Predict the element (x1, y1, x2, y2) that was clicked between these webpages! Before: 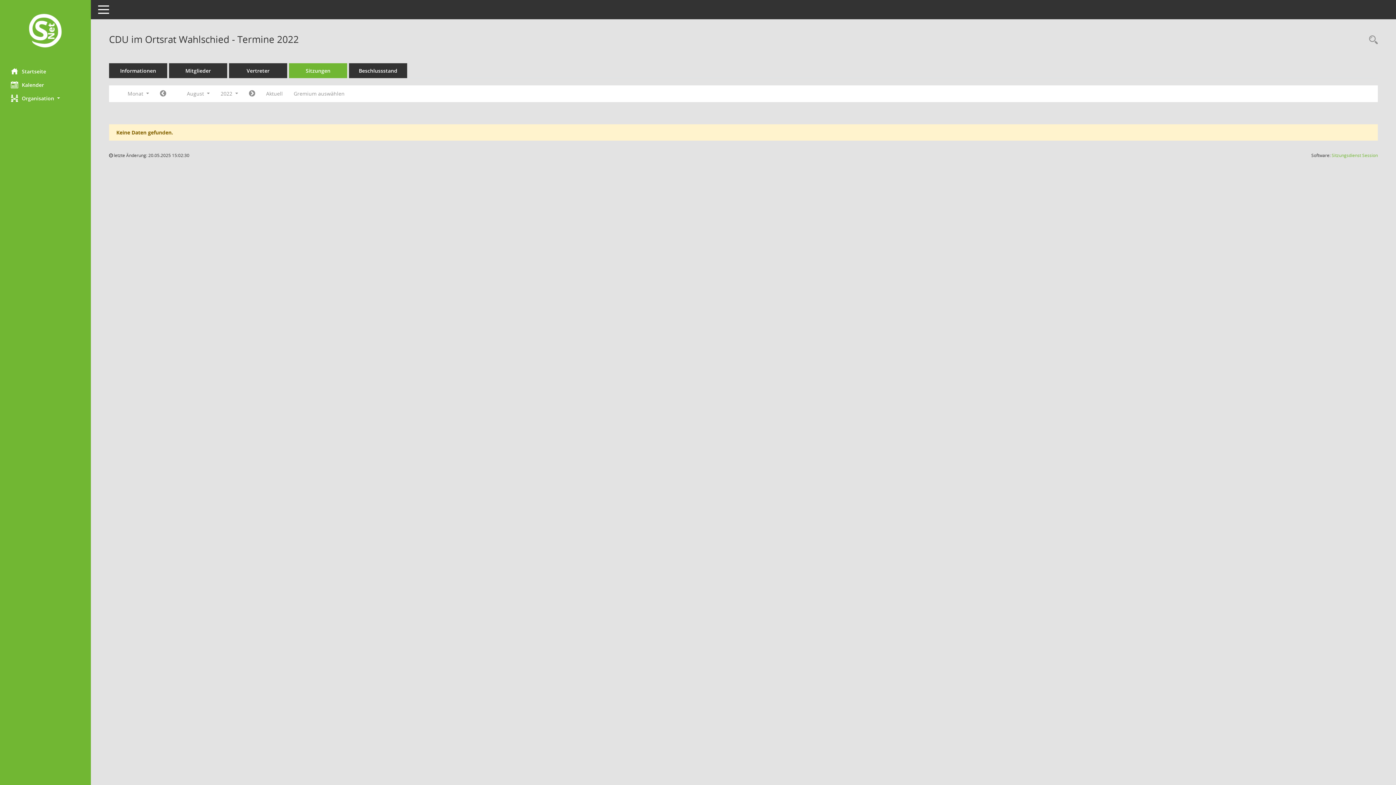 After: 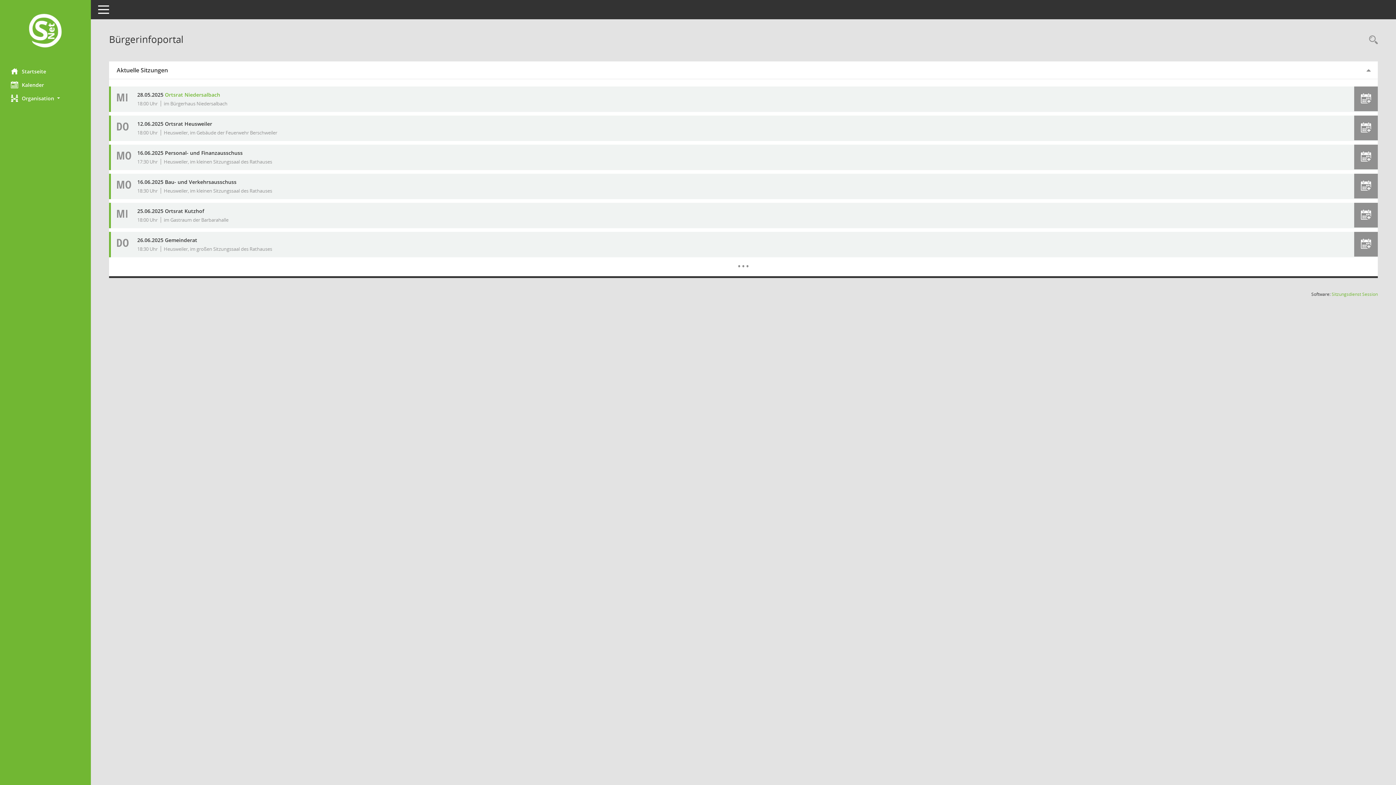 Action: label: Hier gelangen Sie zur Startseite dieser Webanwendung. bbox: (0, 12, 90, 50)